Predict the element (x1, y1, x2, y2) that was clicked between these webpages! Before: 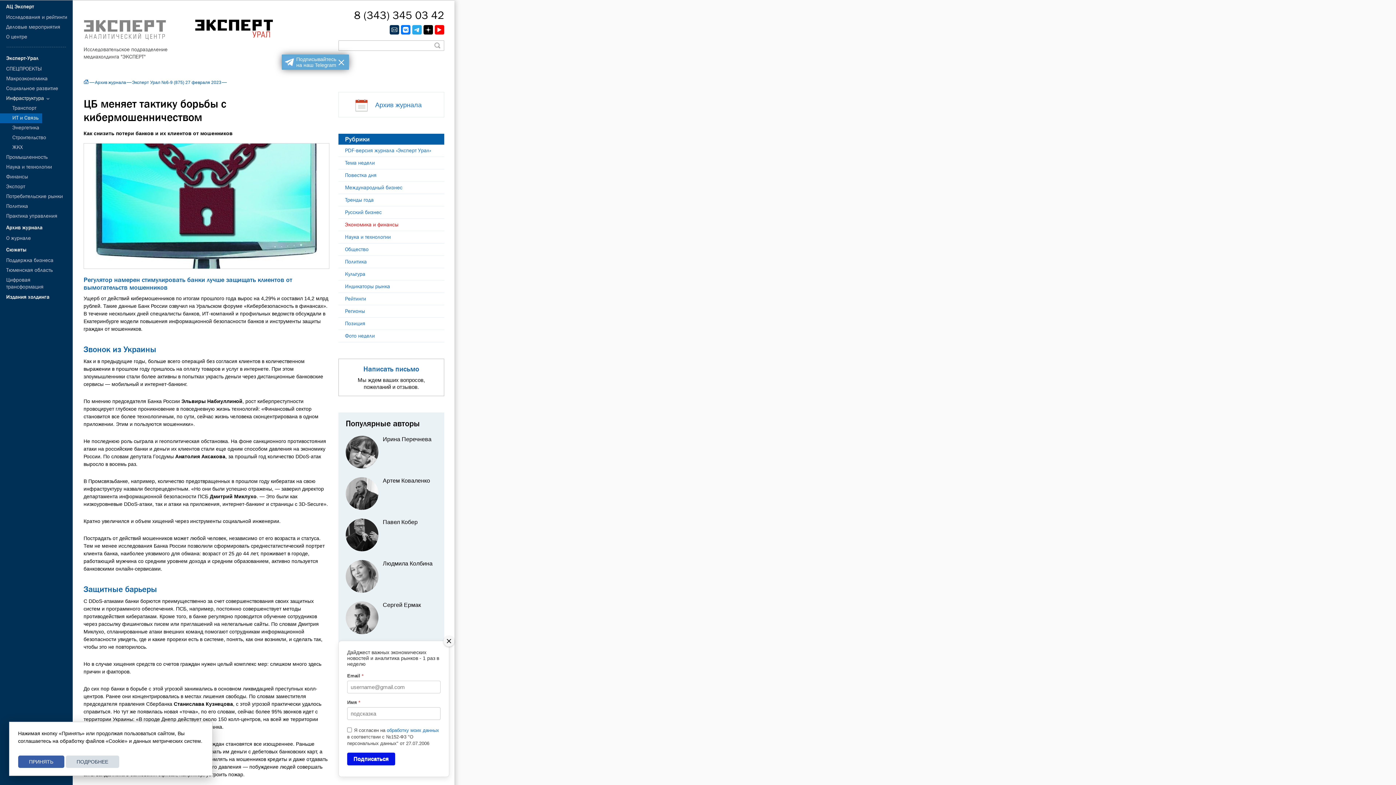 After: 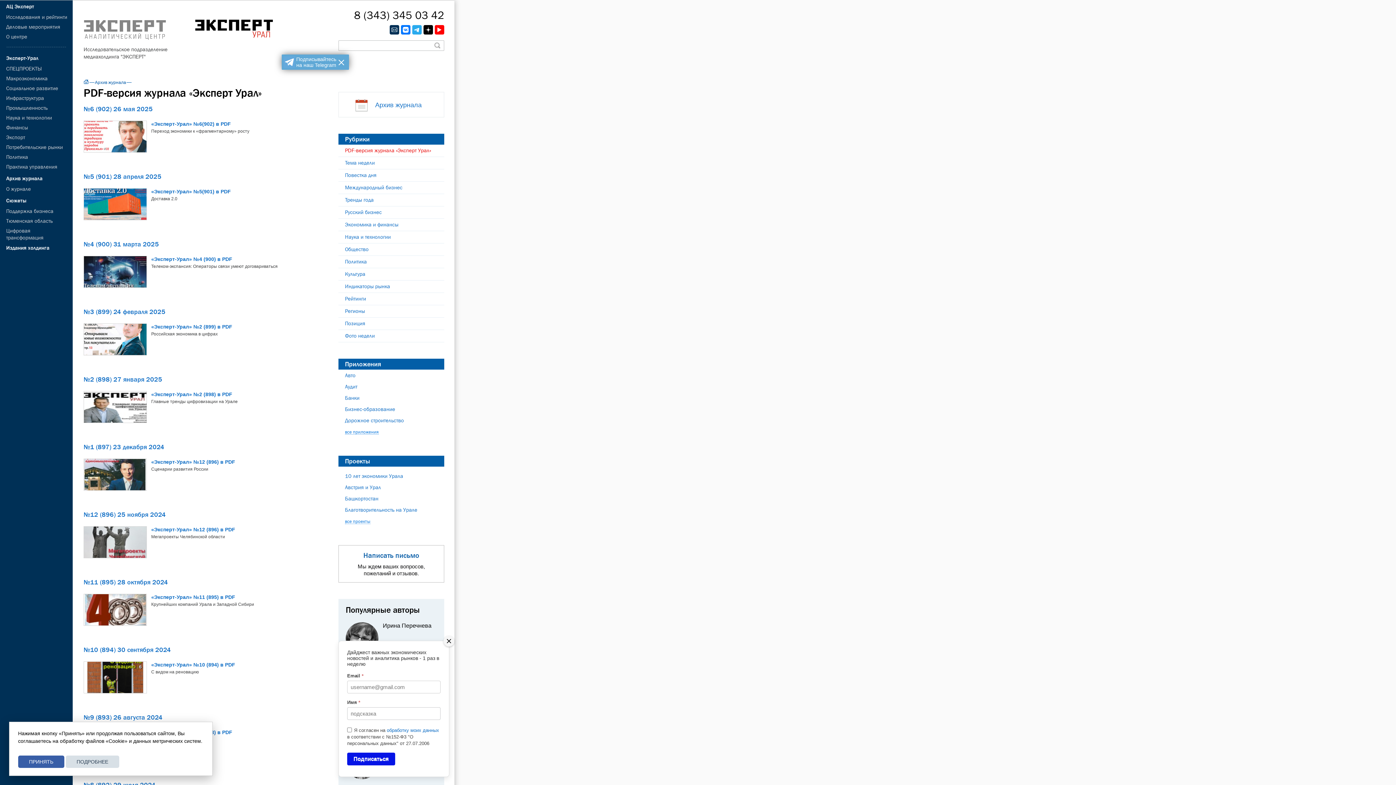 Action: label: PDF-версия журнала «Эксперт Урал» bbox: (345, 147, 431, 153)